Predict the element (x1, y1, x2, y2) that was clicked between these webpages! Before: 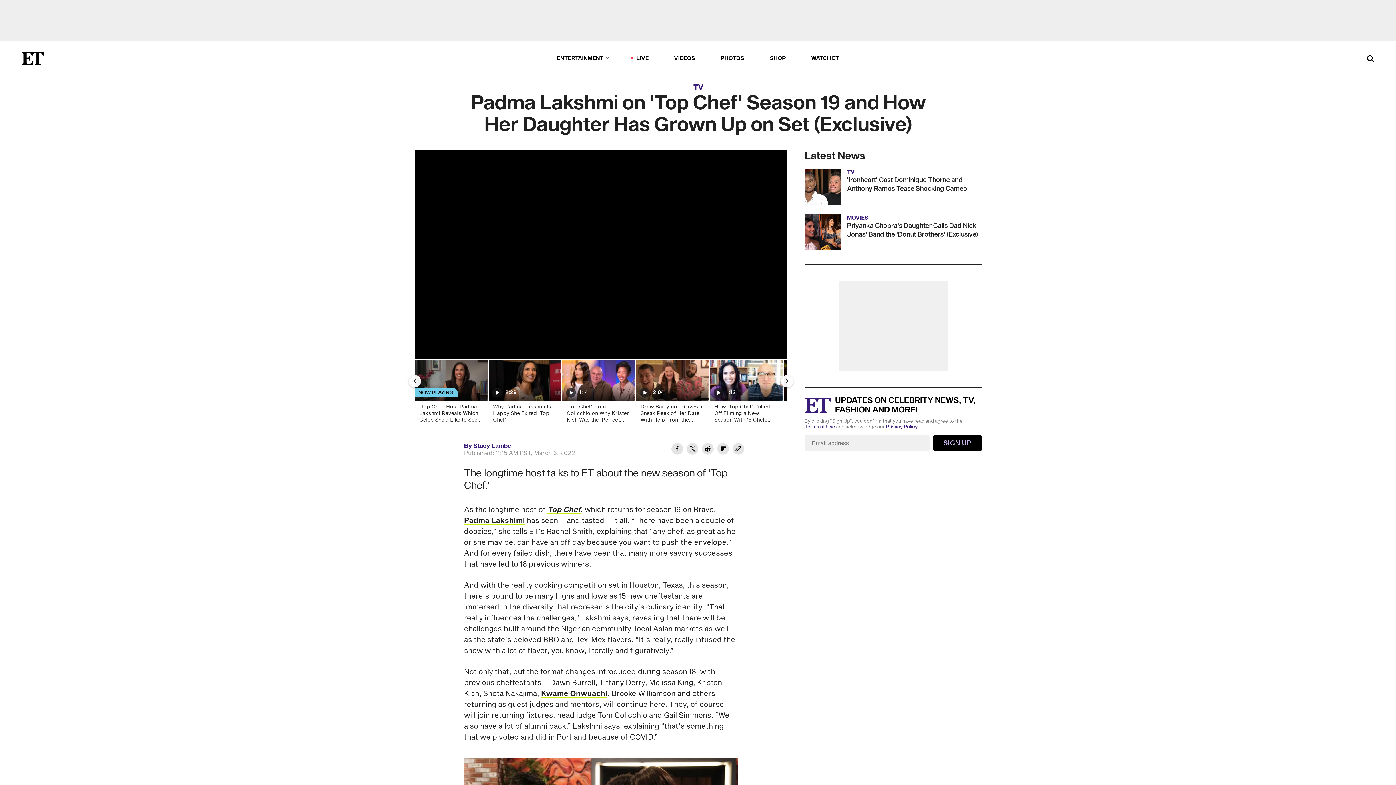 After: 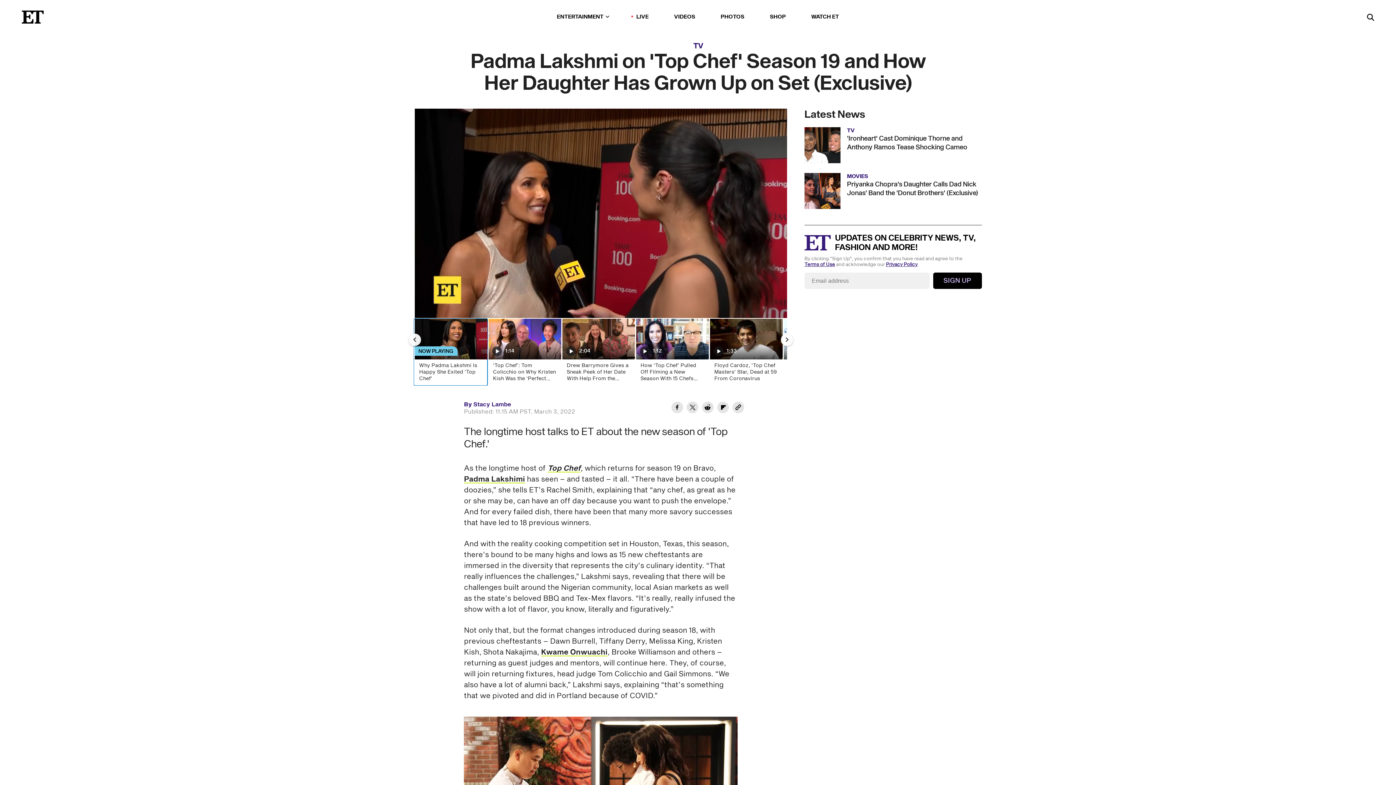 Action: bbox: (487, 360, 561, 427) label: Why Padma Lakshmi Is Happy She Exited 'Top Chef'